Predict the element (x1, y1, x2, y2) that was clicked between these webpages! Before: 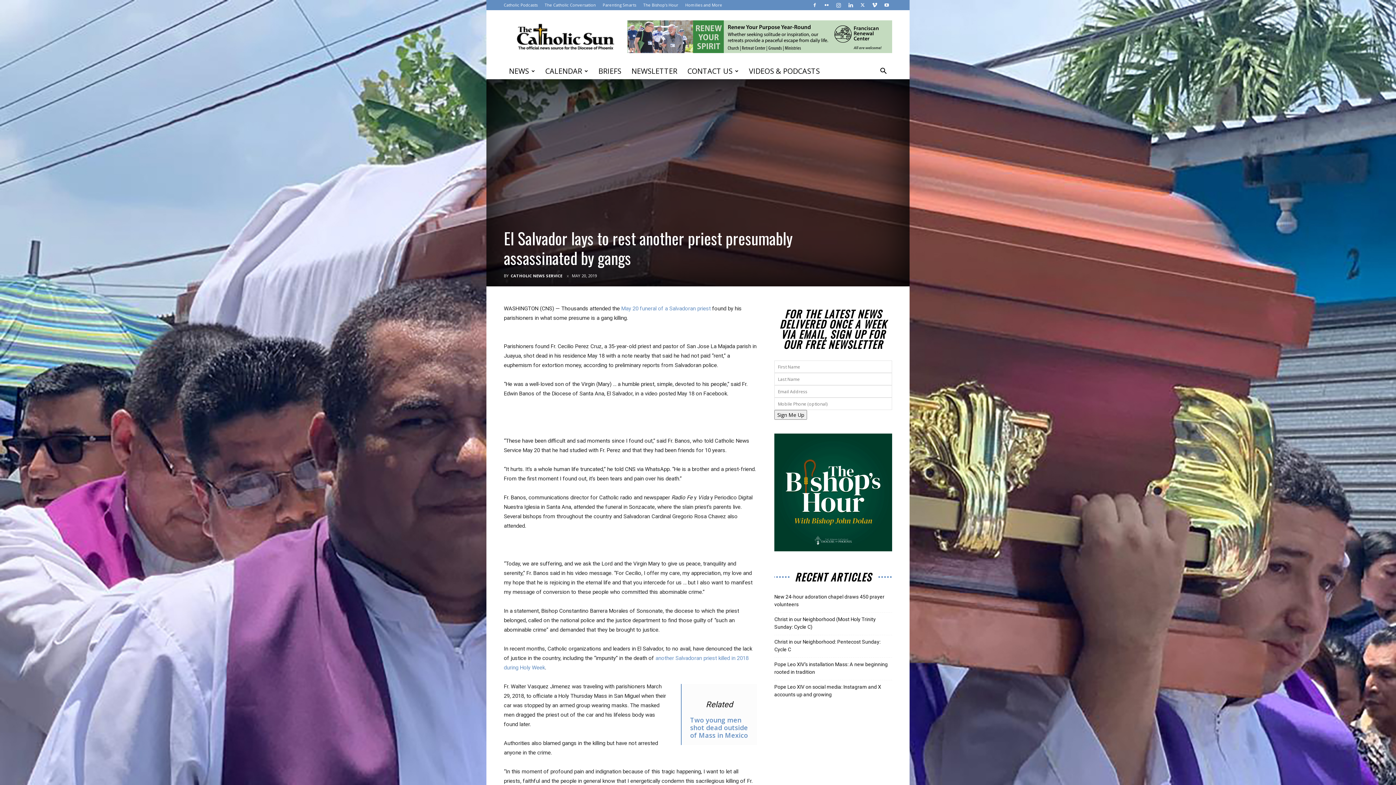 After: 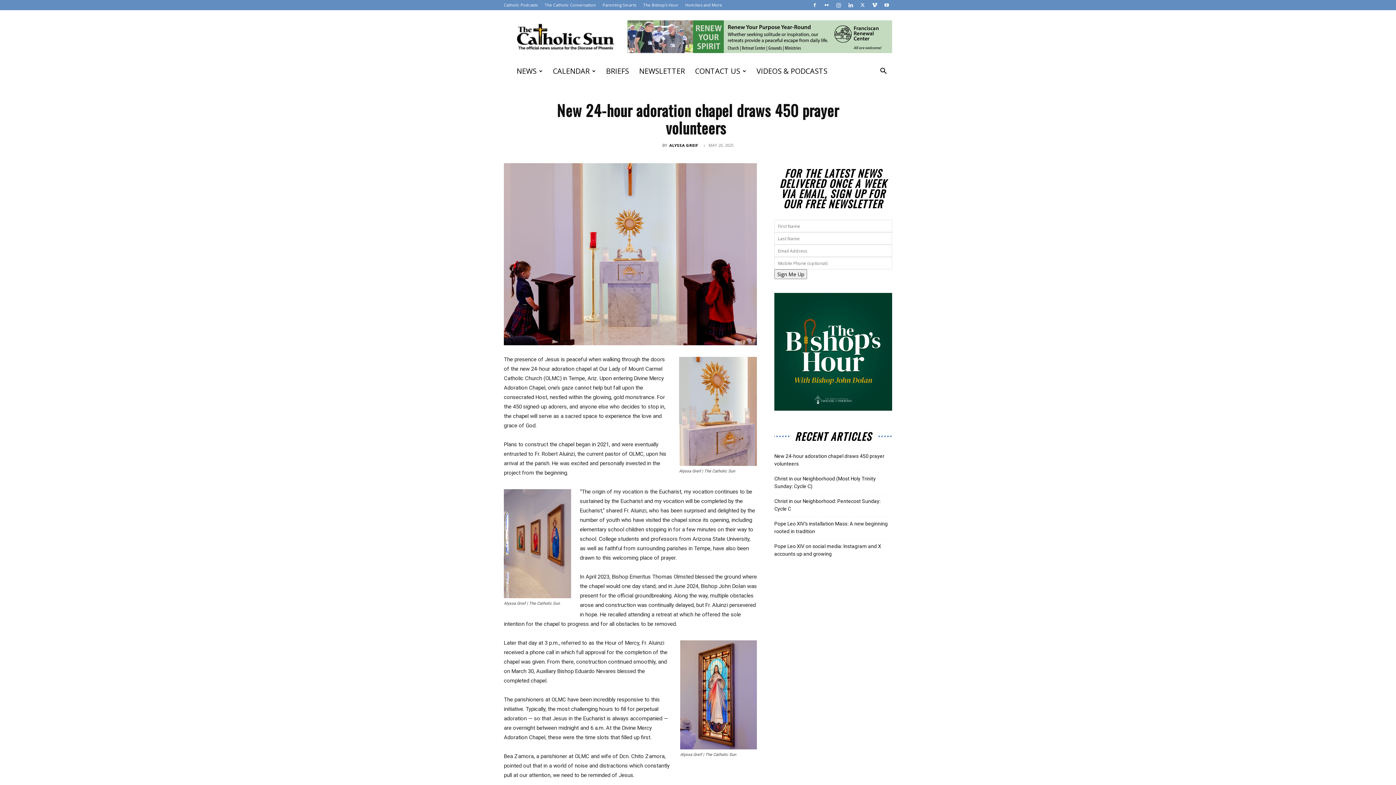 Action: label: New 24-hour adoration chapel draws 450 prayer volunteers  bbox: (774, 593, 892, 608)